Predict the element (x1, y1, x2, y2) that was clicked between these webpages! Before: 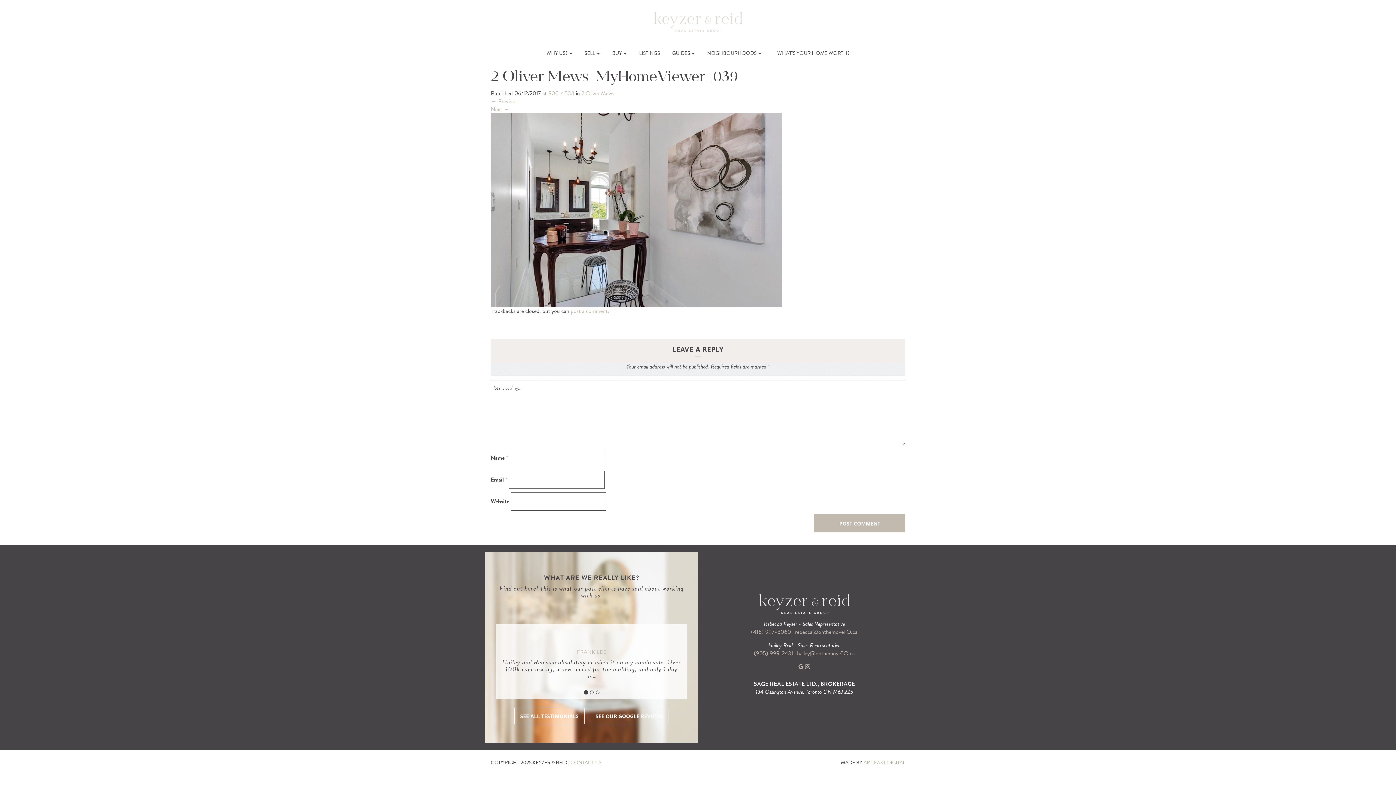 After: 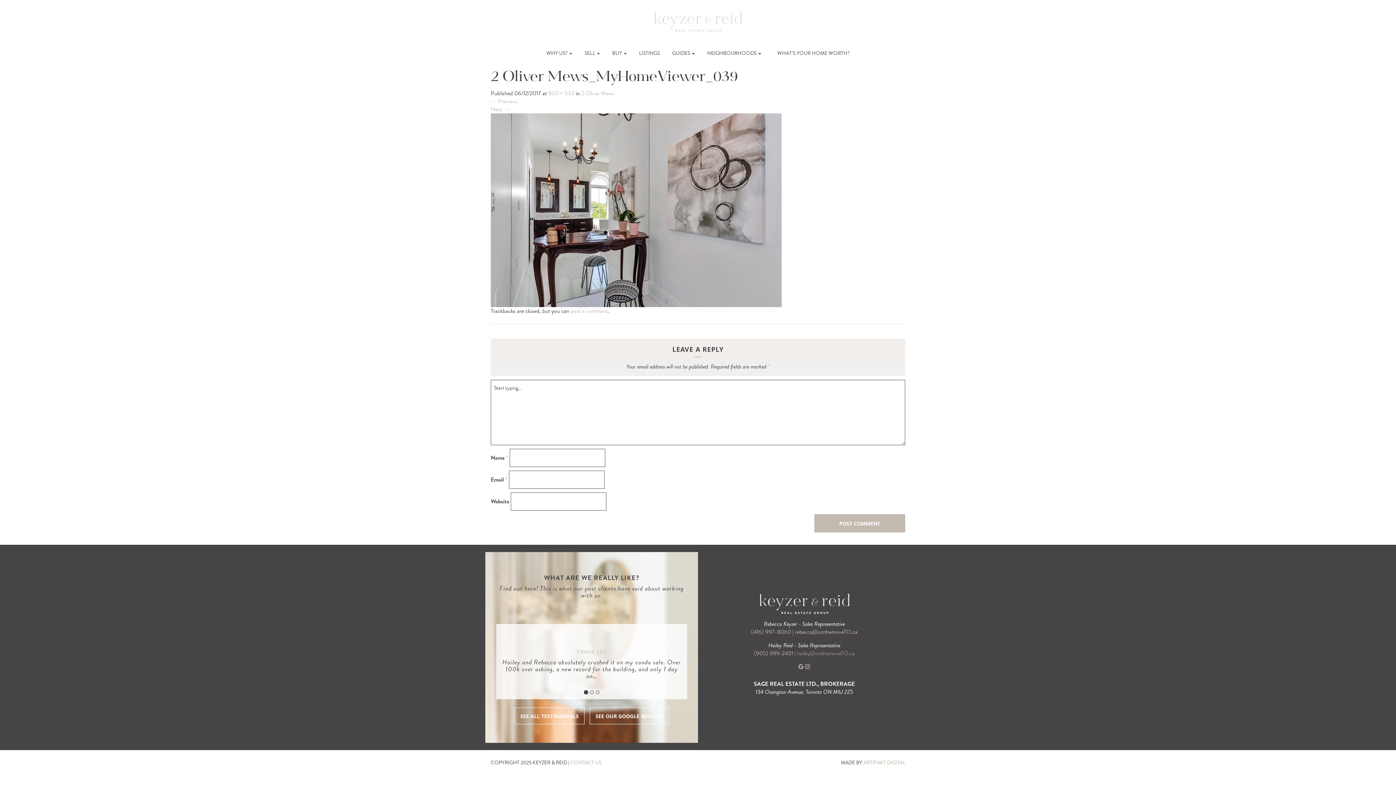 Action: bbox: (797, 649, 855, 658) label: hailey@onthemoveTO.ca